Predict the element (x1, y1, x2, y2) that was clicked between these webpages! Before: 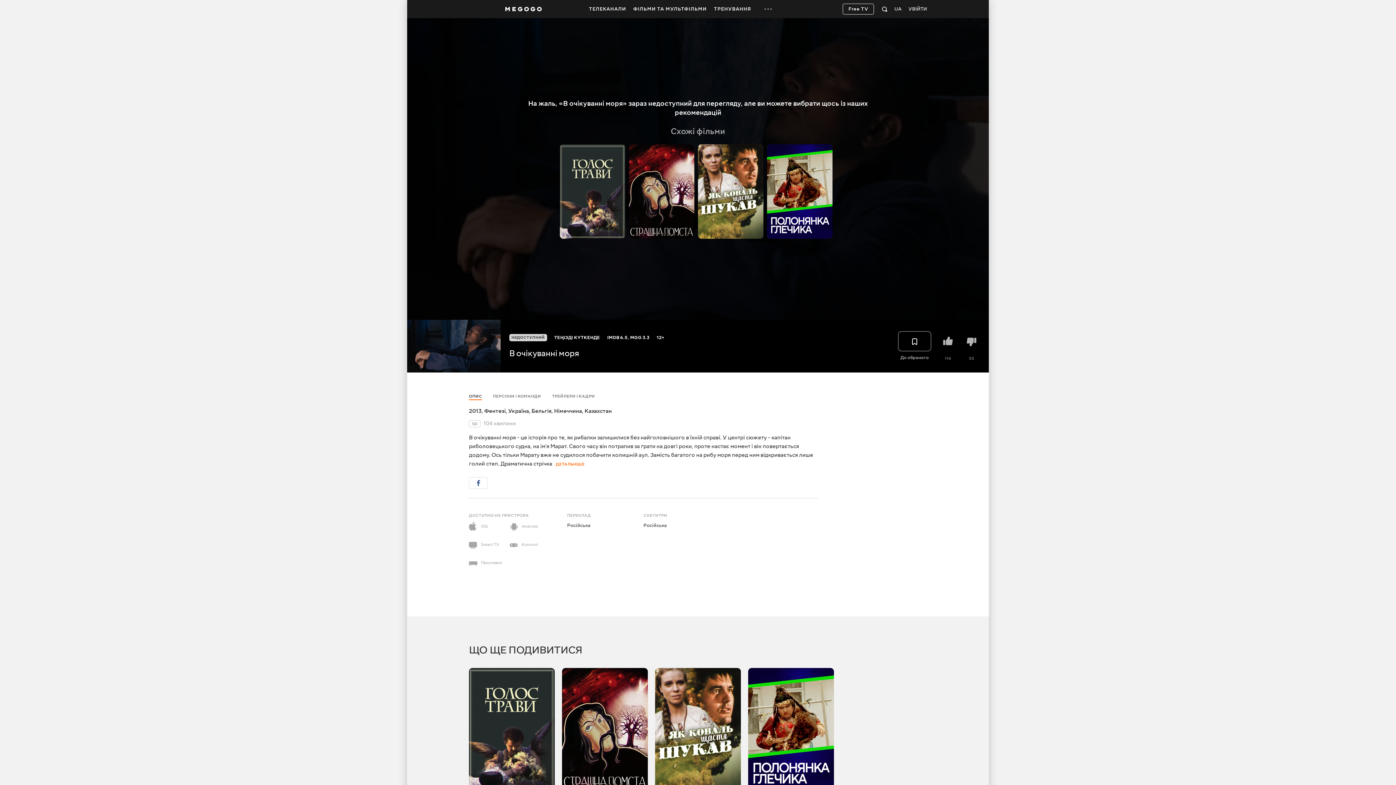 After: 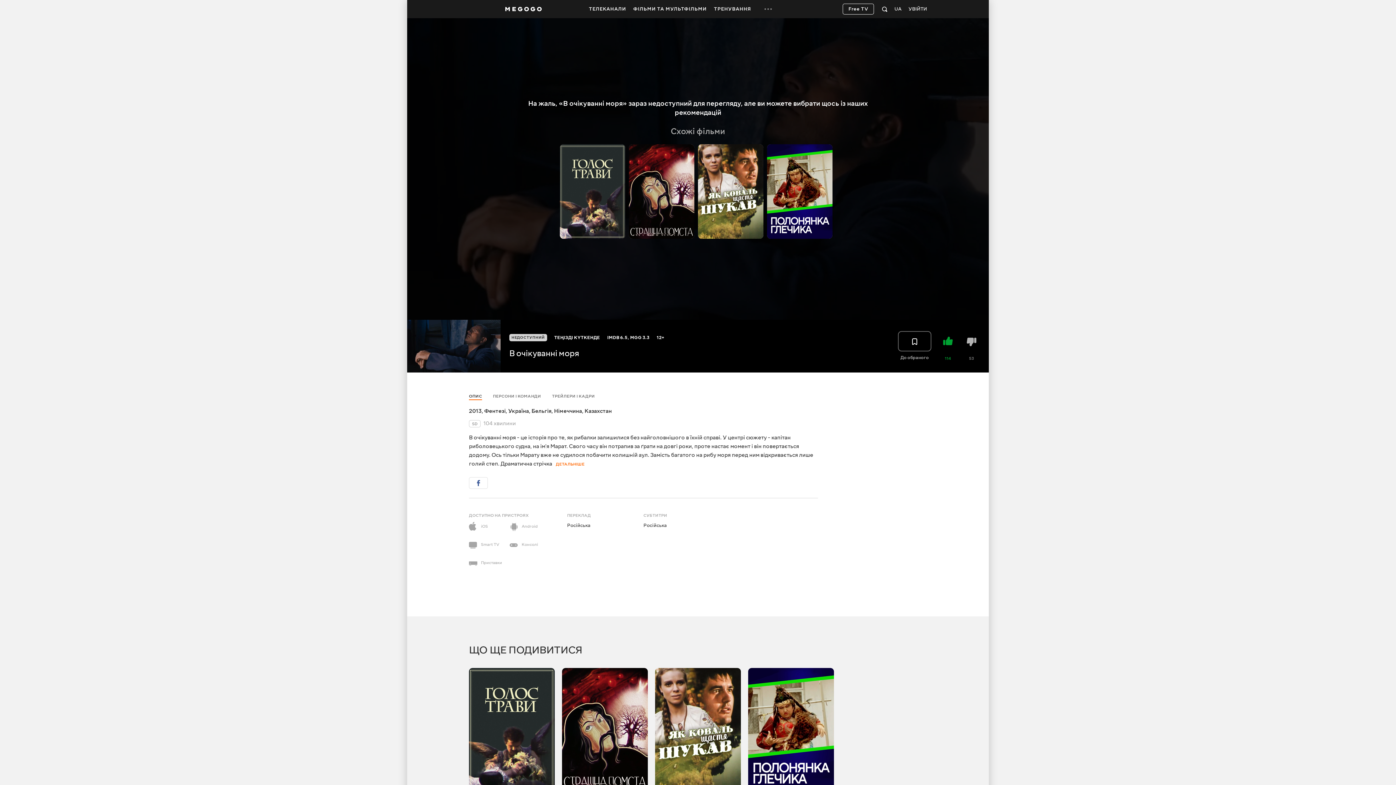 Action: bbox: (941, 335, 954, 361) label: 114